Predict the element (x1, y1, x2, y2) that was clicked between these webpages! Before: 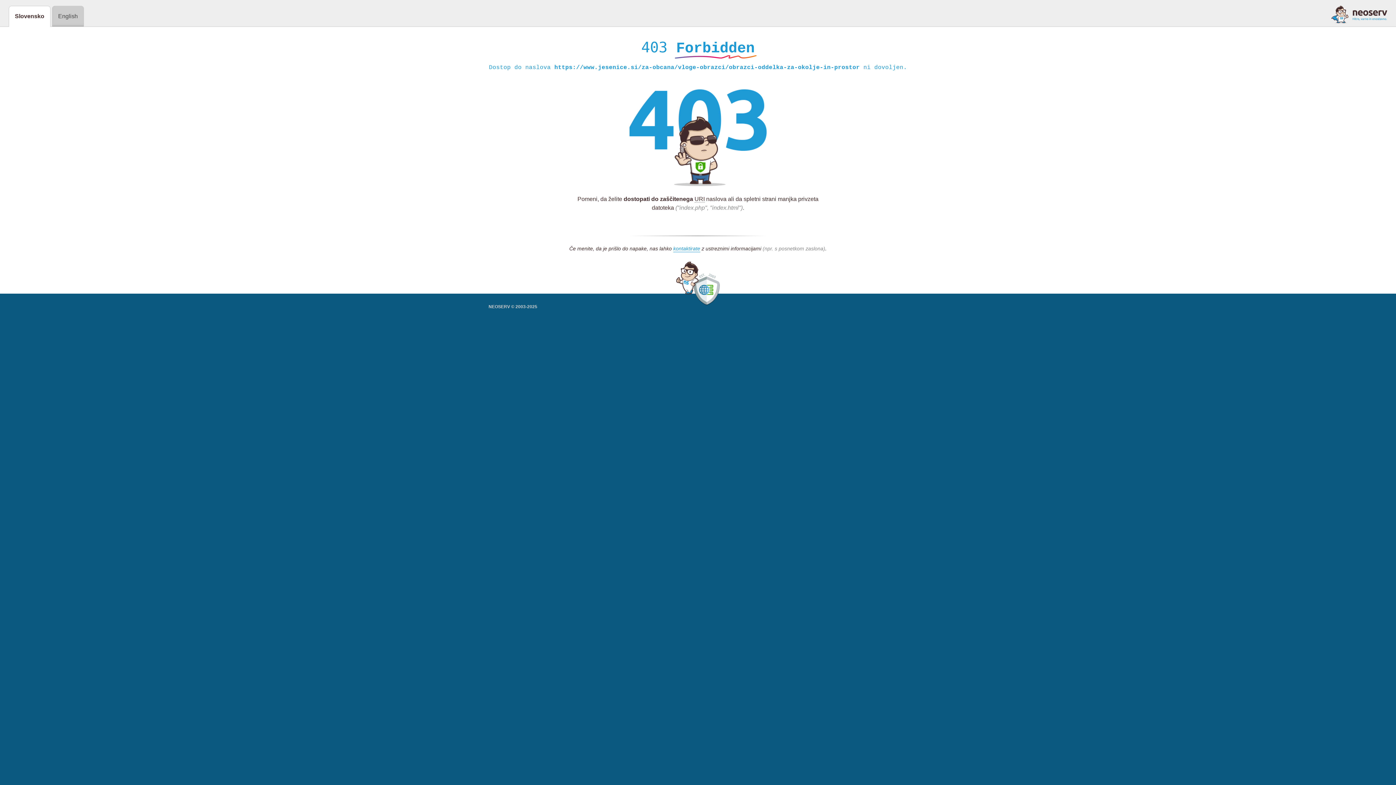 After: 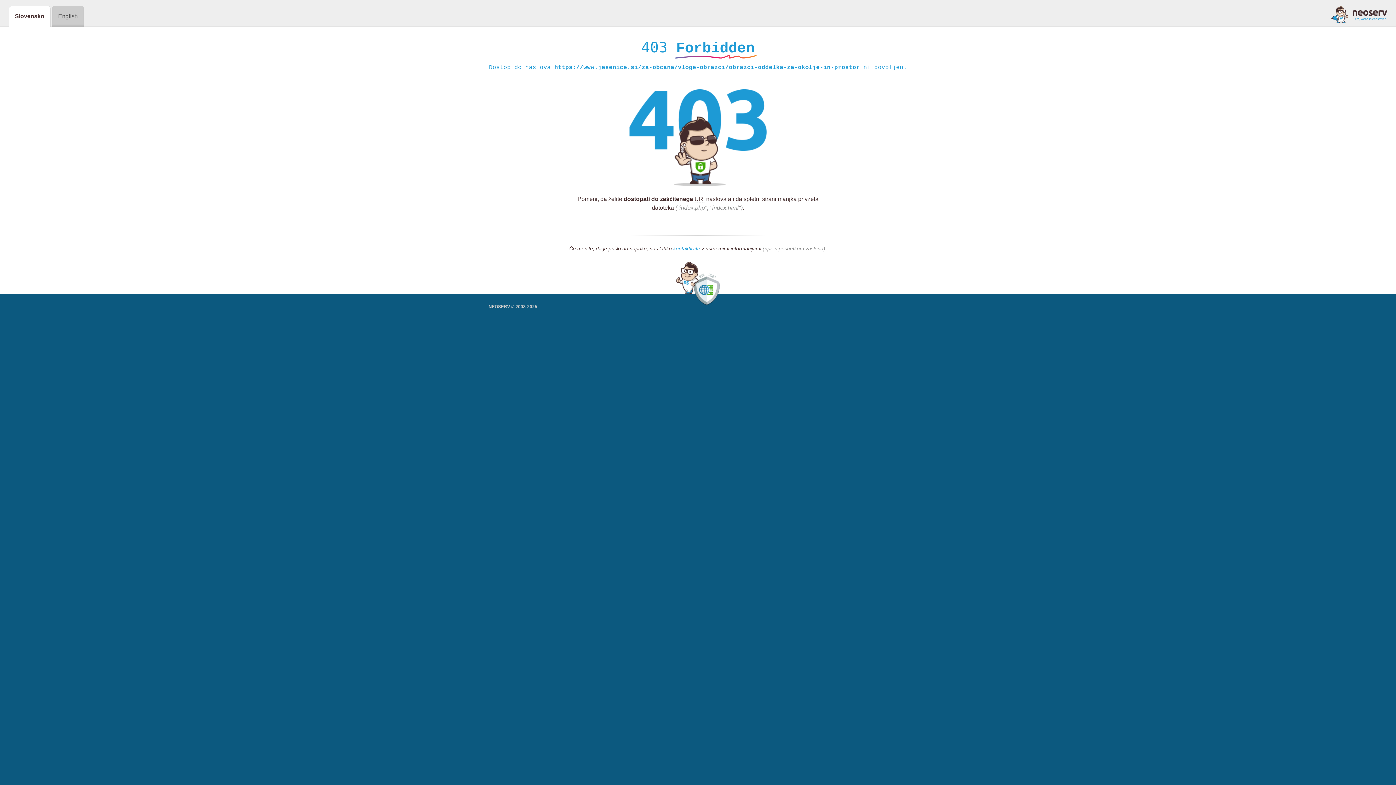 Action: bbox: (673, 245, 700, 252) label: kontaktirate